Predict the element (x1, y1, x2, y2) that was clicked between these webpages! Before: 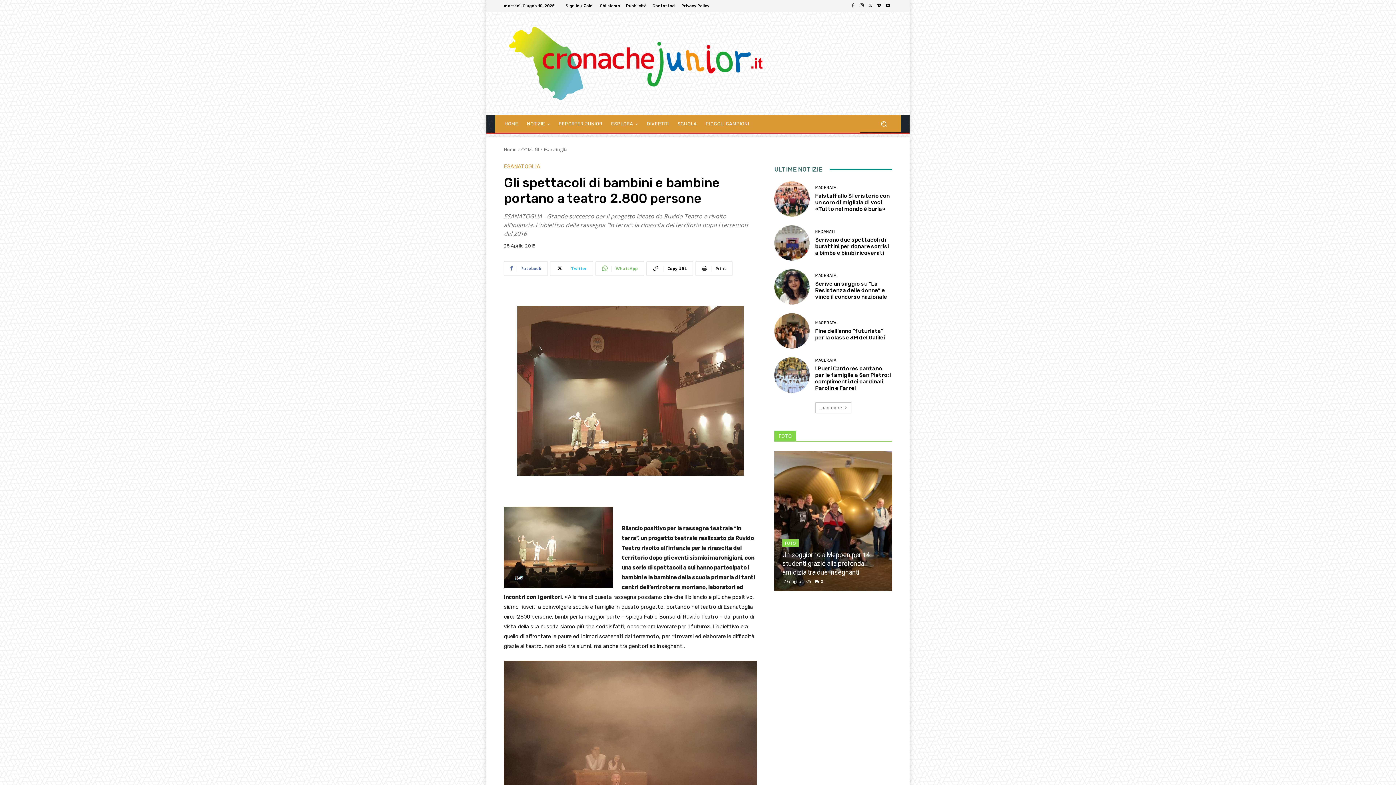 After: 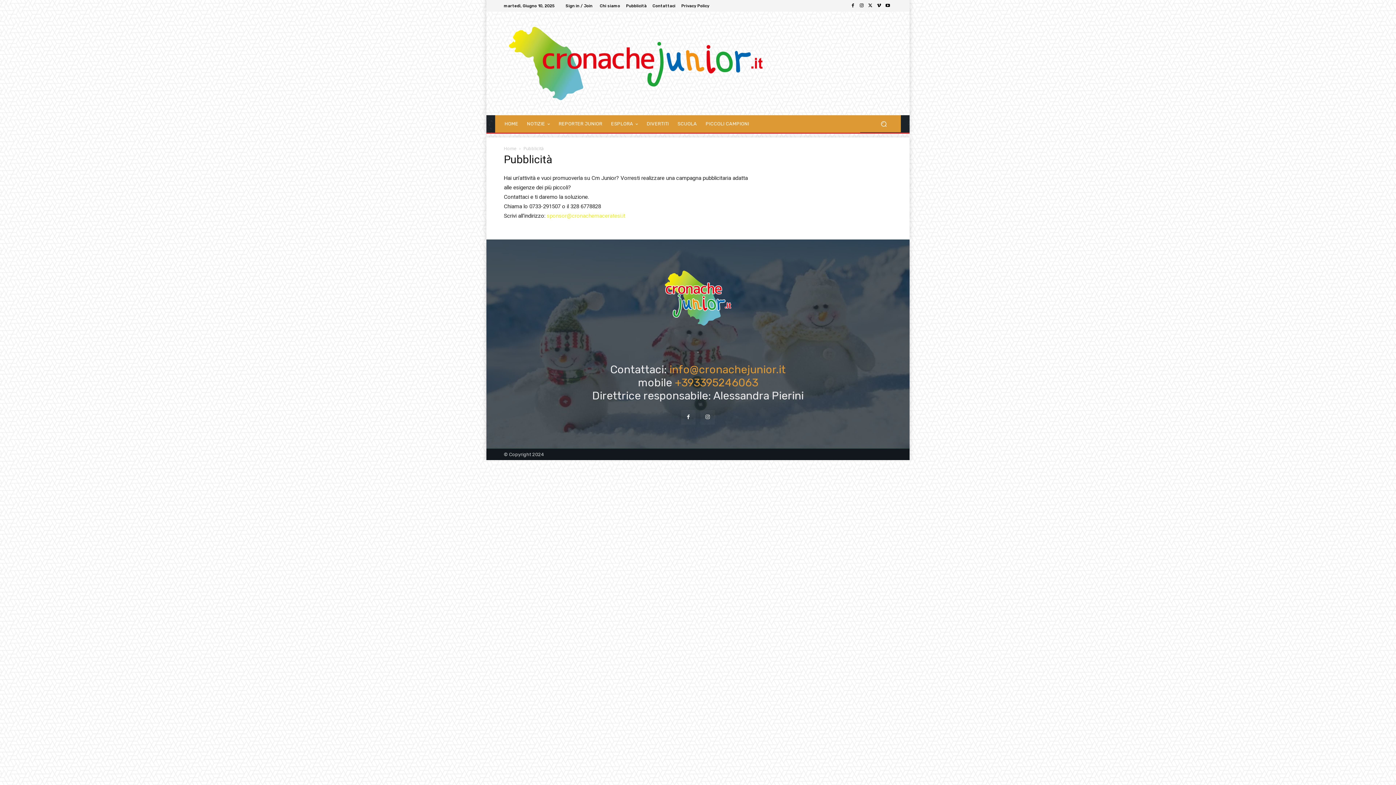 Action: label: Pubblicità bbox: (626, 3, 646, 7)